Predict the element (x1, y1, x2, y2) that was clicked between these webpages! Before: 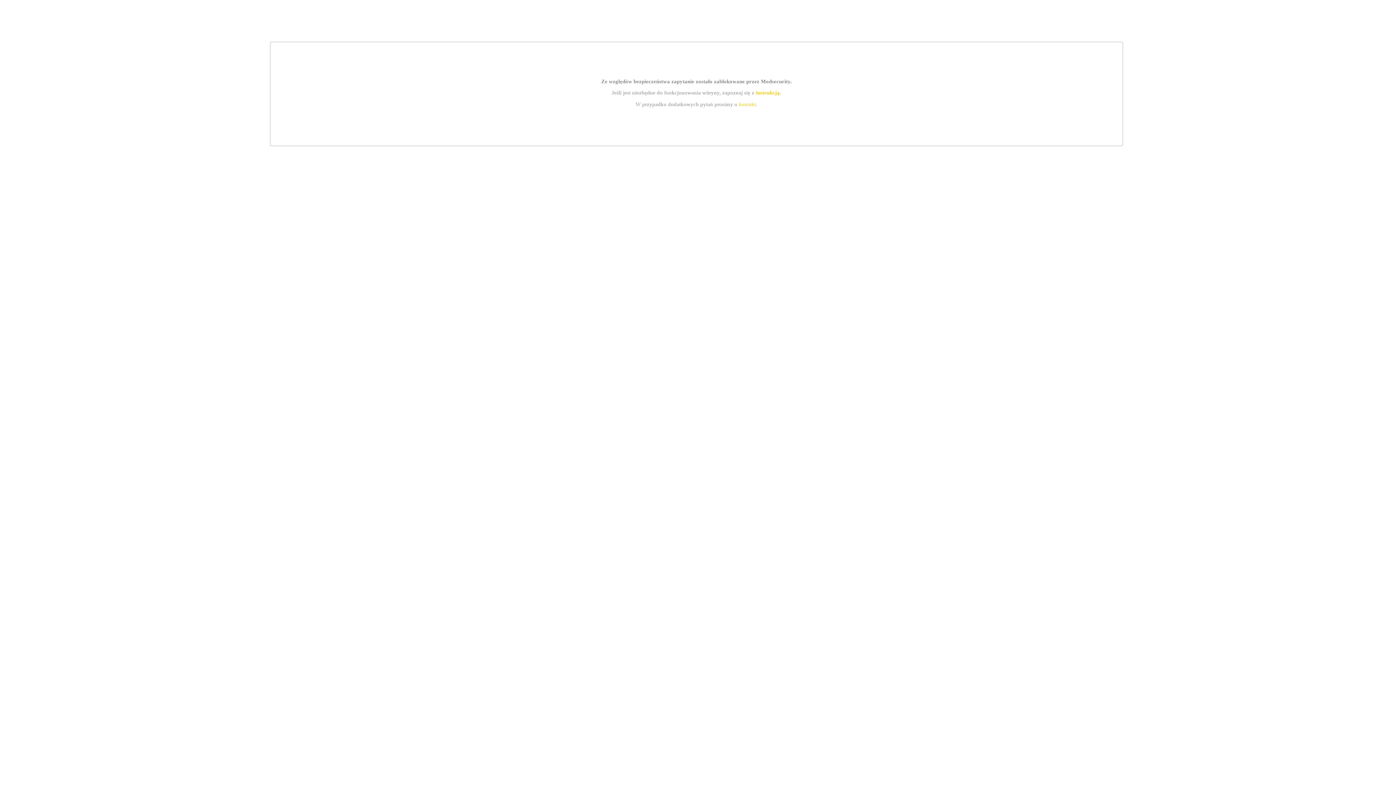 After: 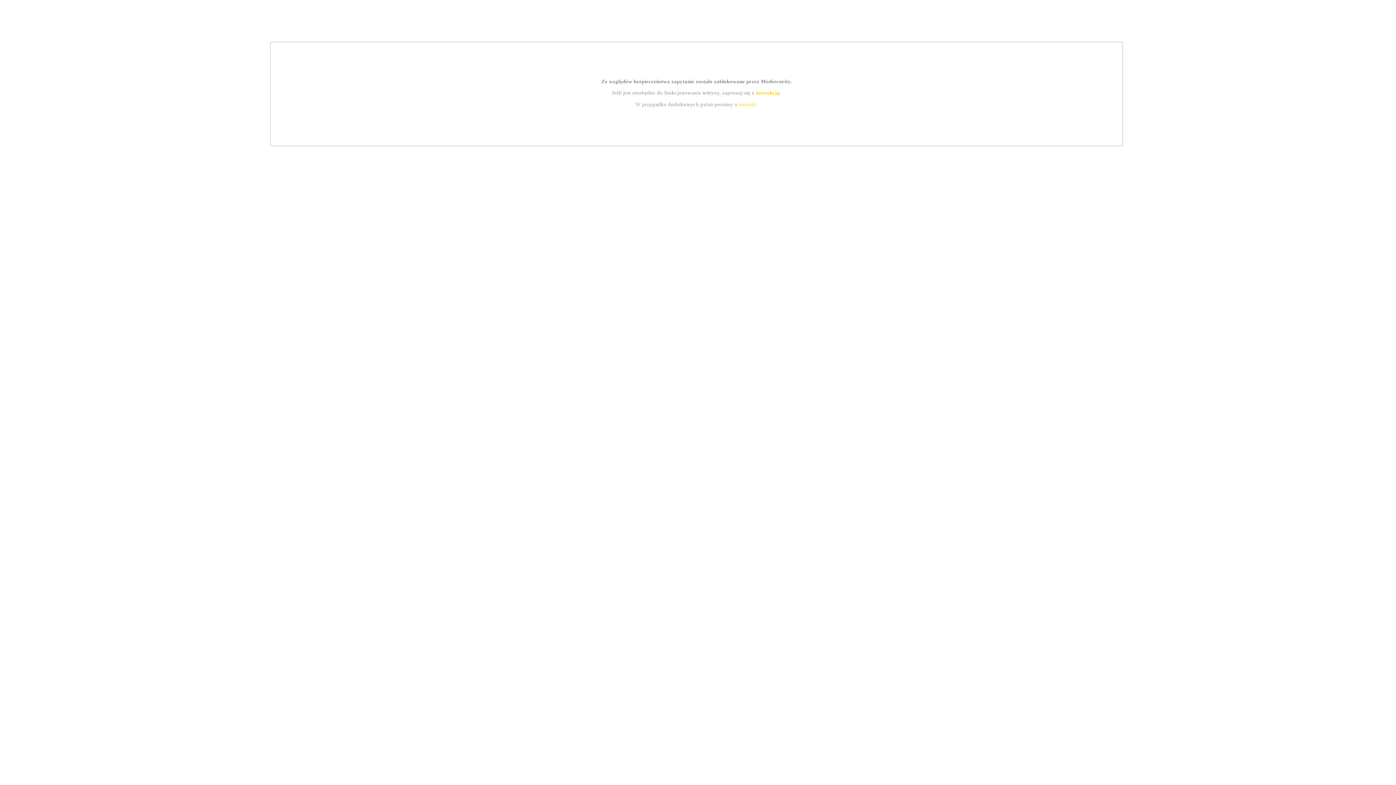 Action: bbox: (739, 101, 756, 107) label: kontakt